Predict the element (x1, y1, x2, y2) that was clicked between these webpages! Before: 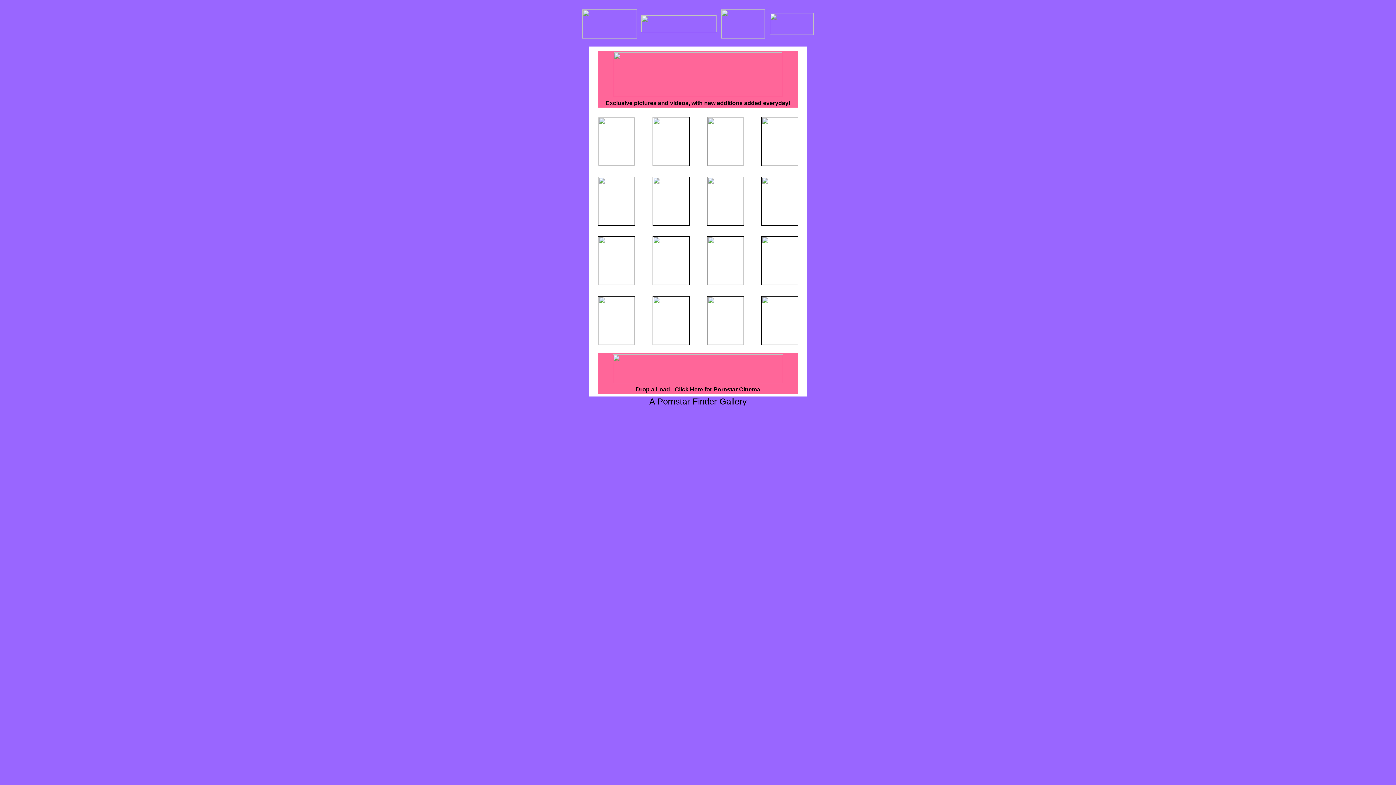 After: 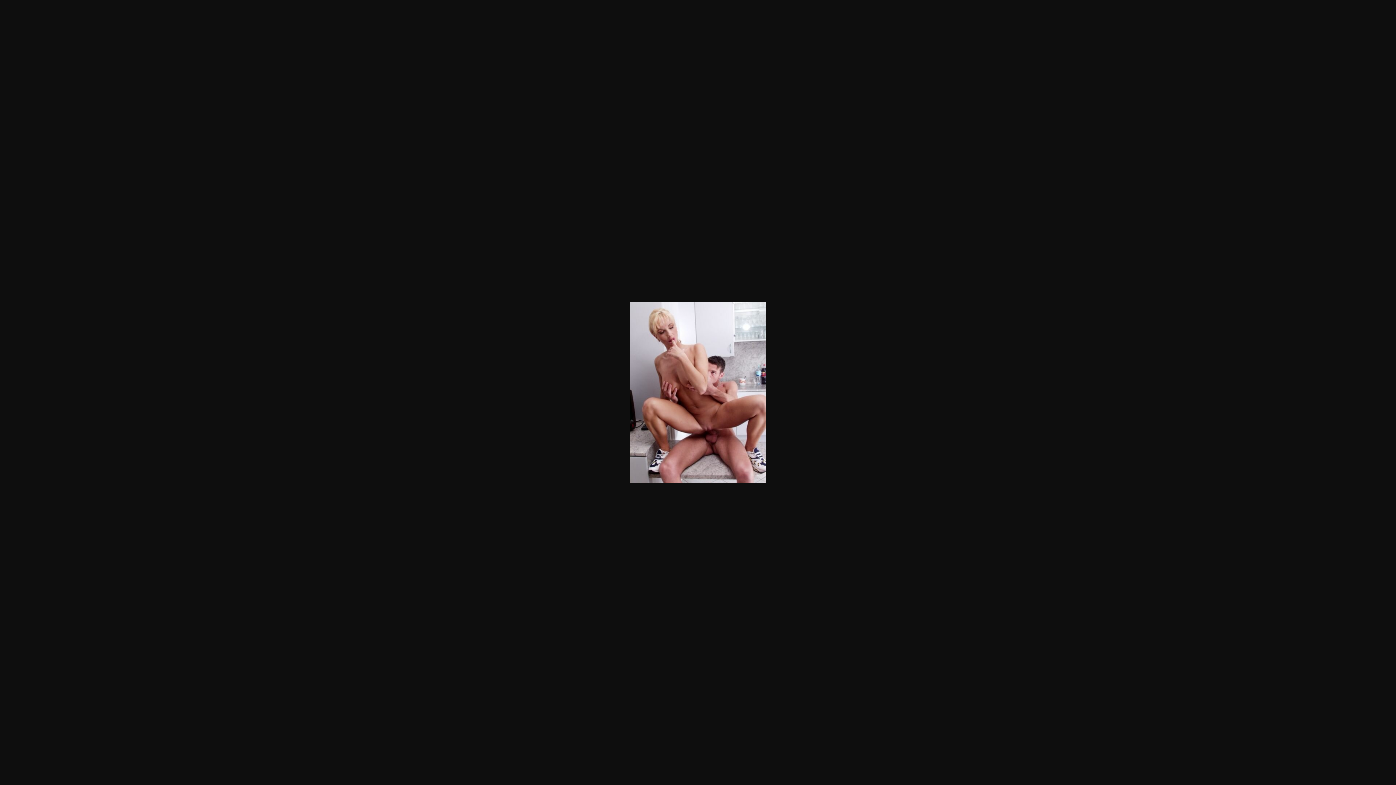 Action: bbox: (598, 280, 635, 286)